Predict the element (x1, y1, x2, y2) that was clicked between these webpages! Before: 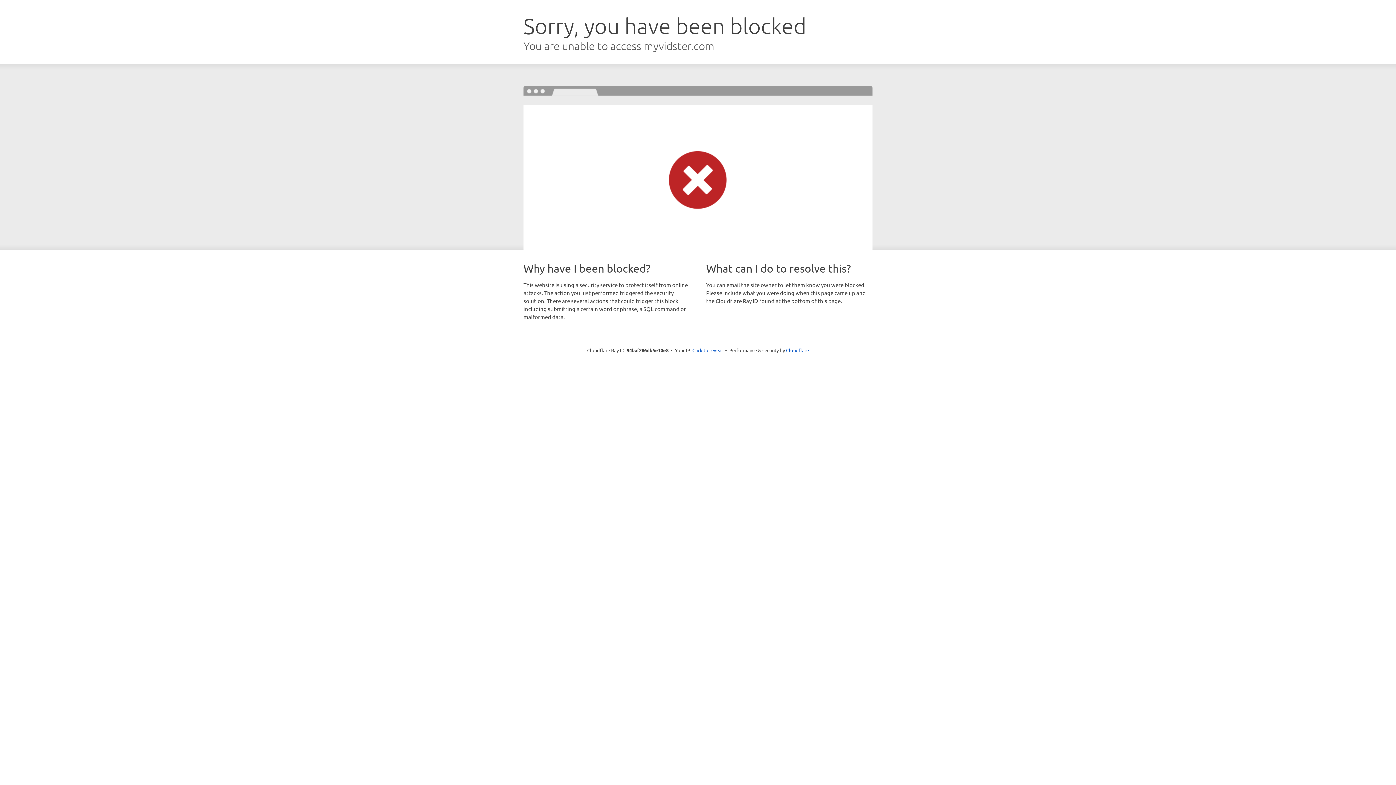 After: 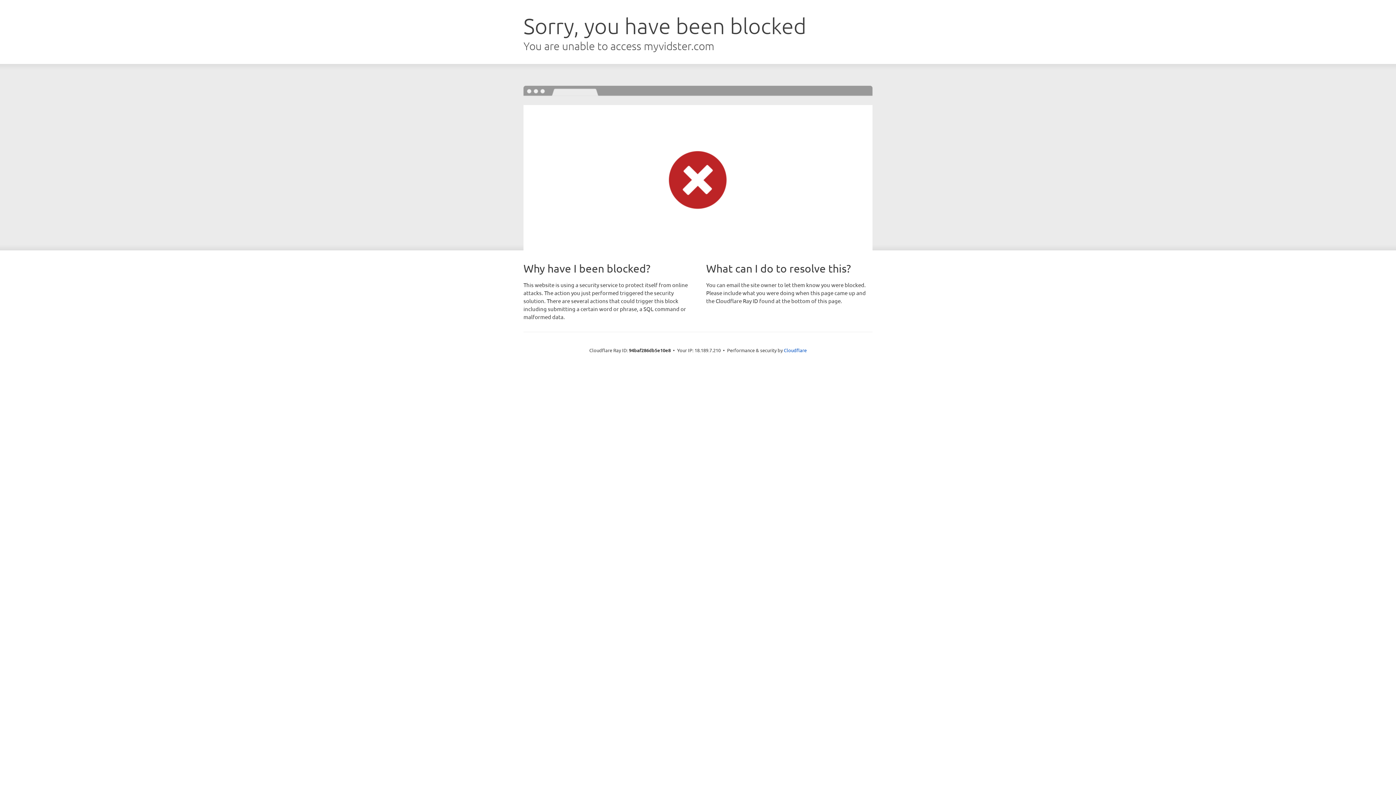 Action: bbox: (692, 346, 723, 353) label: Click to reveal